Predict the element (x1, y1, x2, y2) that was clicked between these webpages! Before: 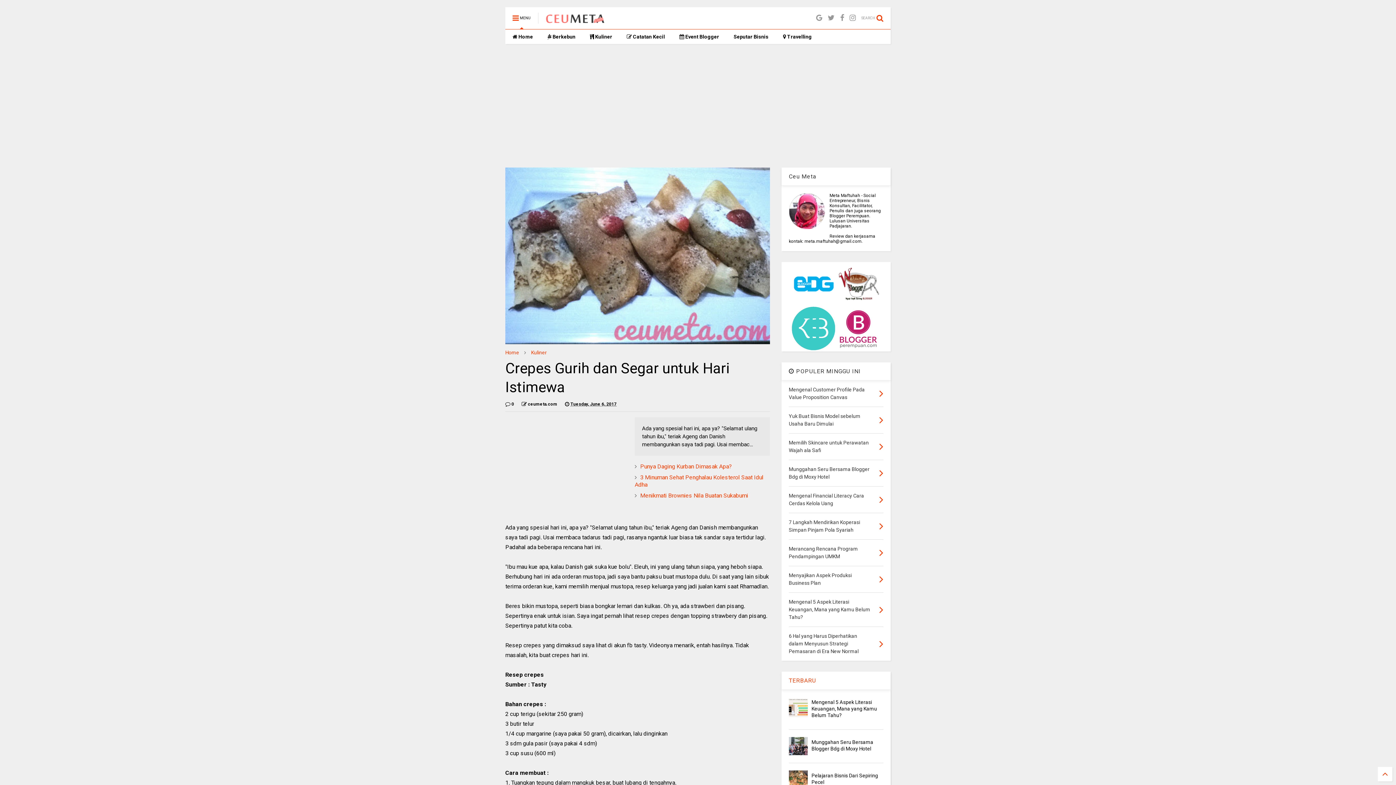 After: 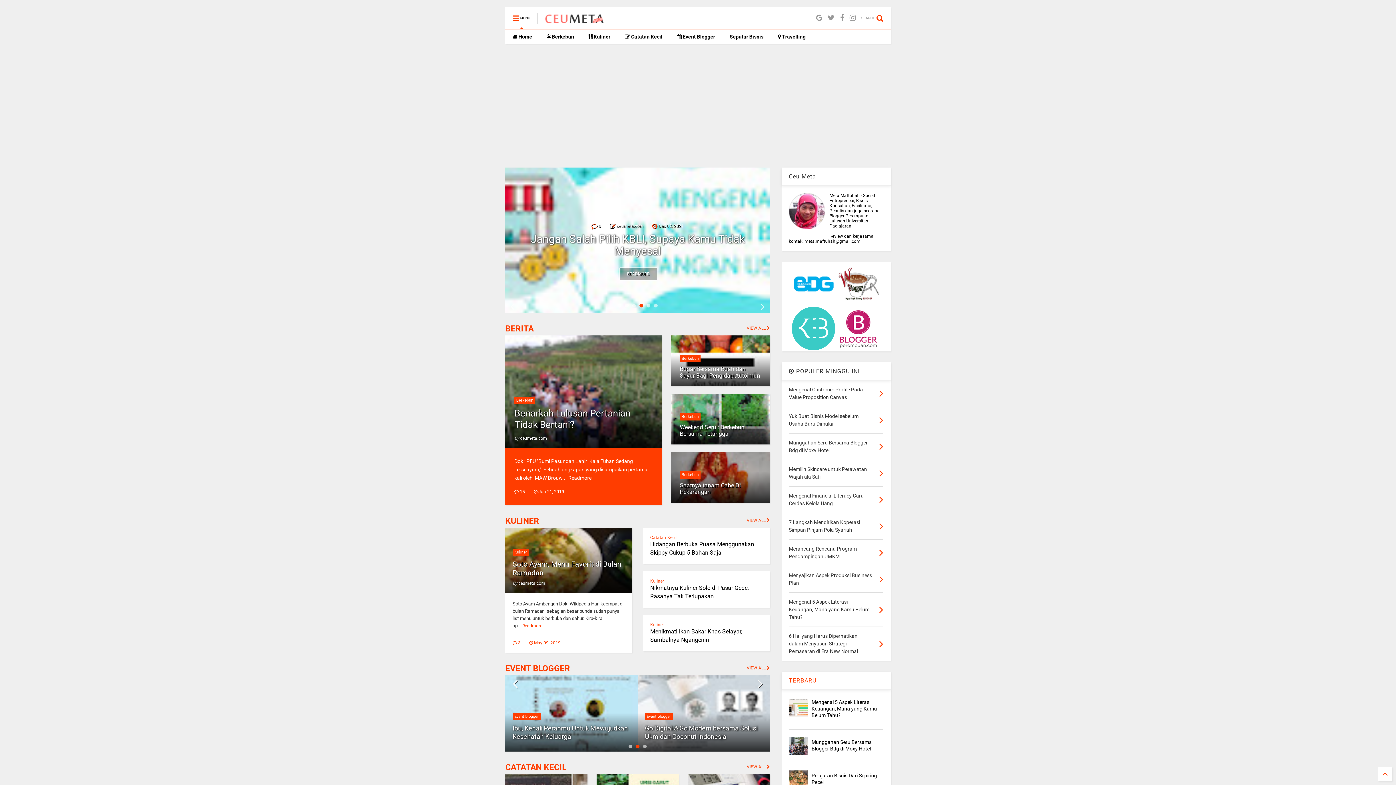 Action: label: Home bbox: (505, 349, 519, 355)